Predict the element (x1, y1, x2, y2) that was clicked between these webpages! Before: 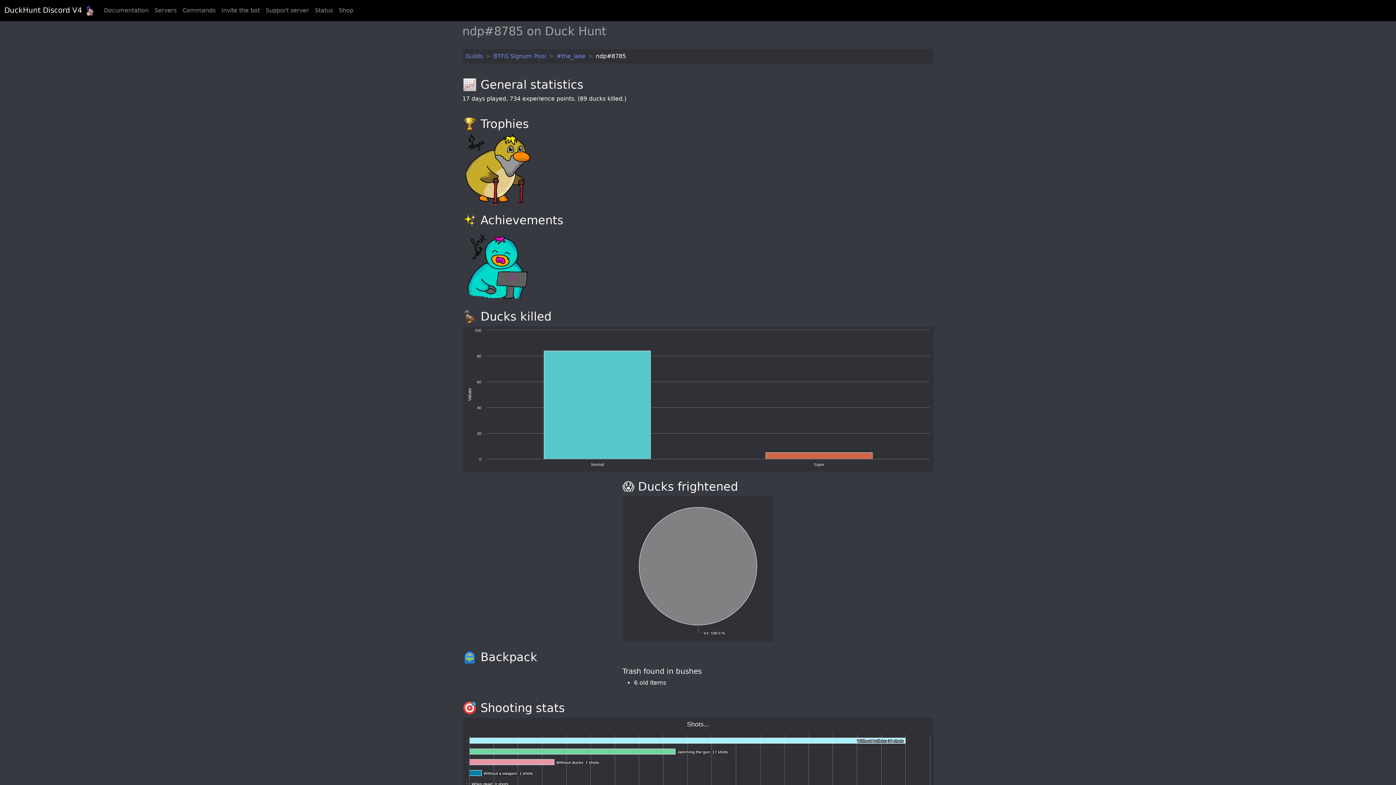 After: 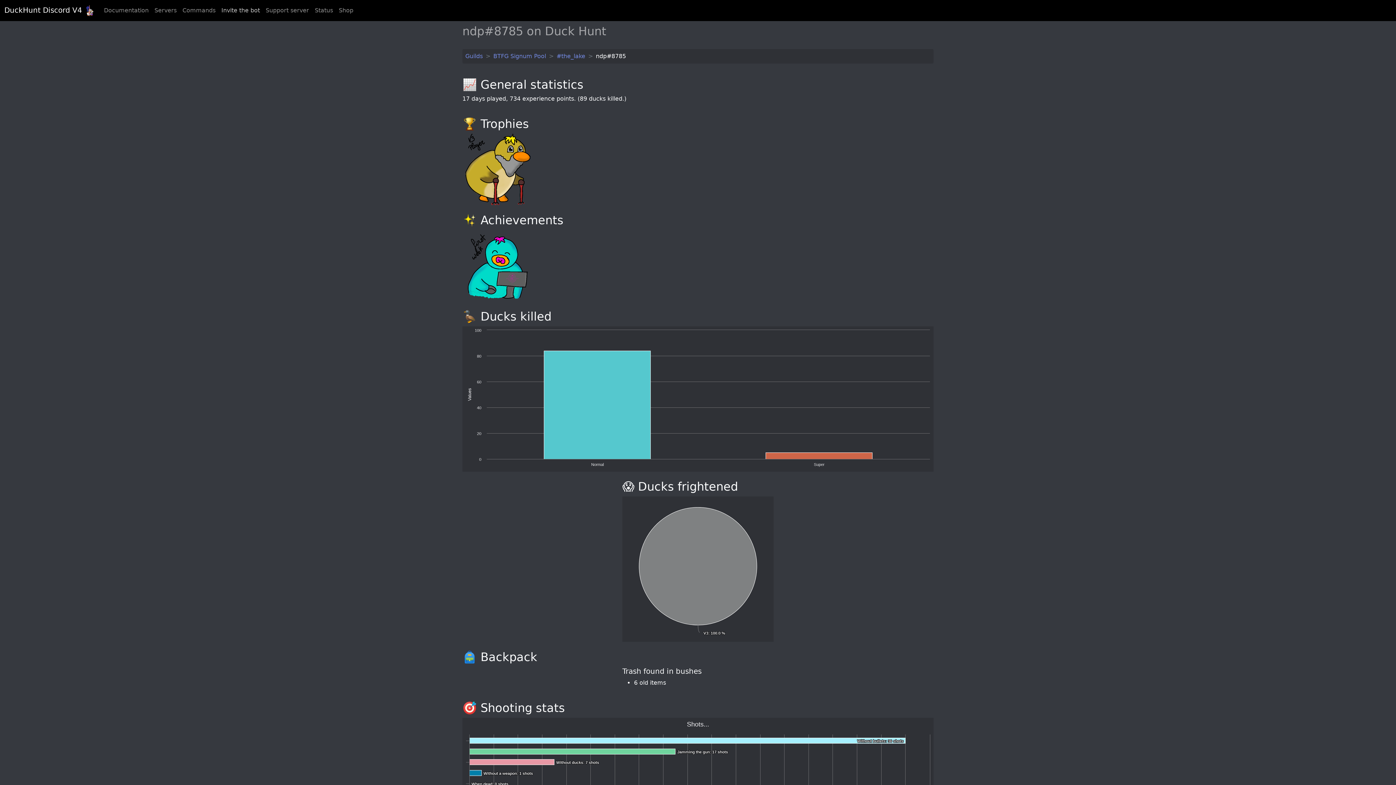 Action: label: Invite the bot bbox: (218, 3, 262, 17)